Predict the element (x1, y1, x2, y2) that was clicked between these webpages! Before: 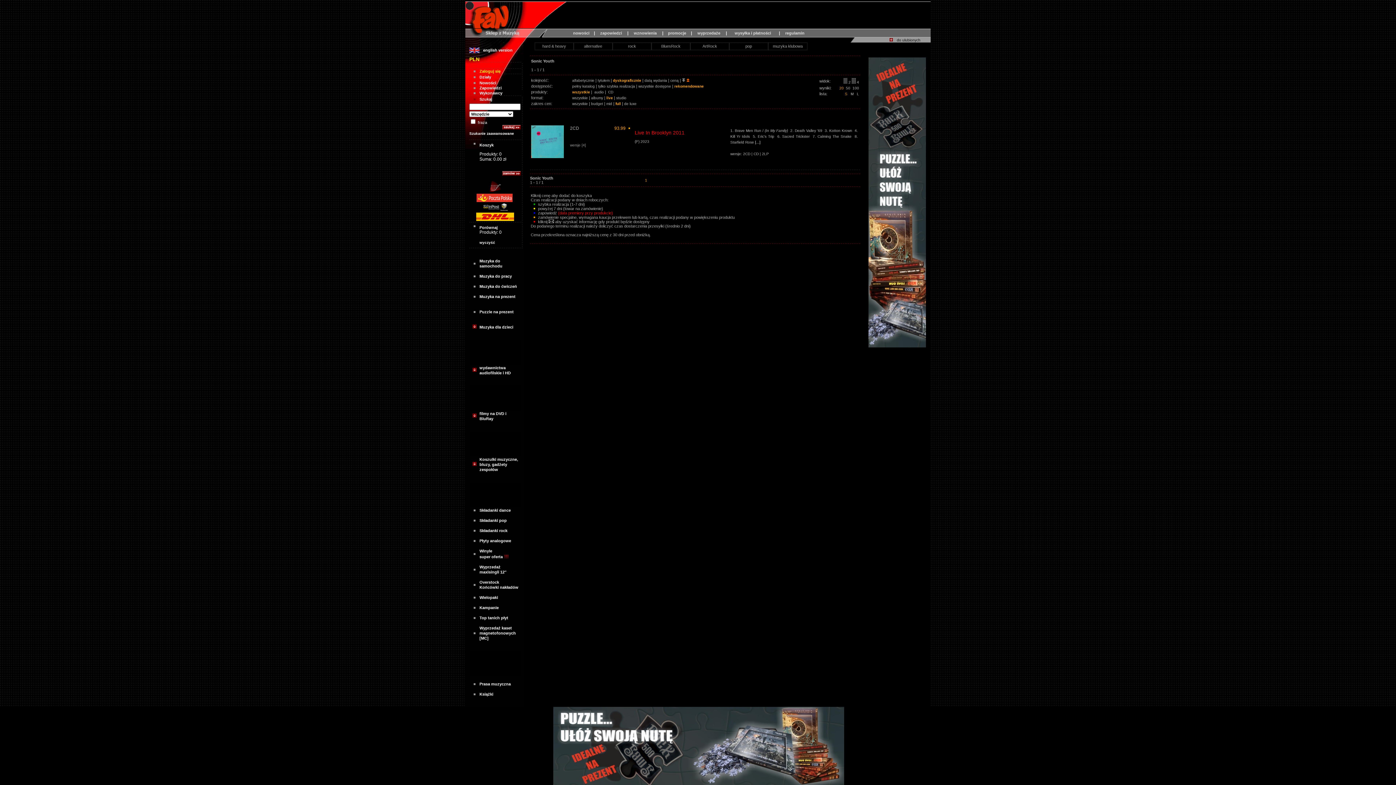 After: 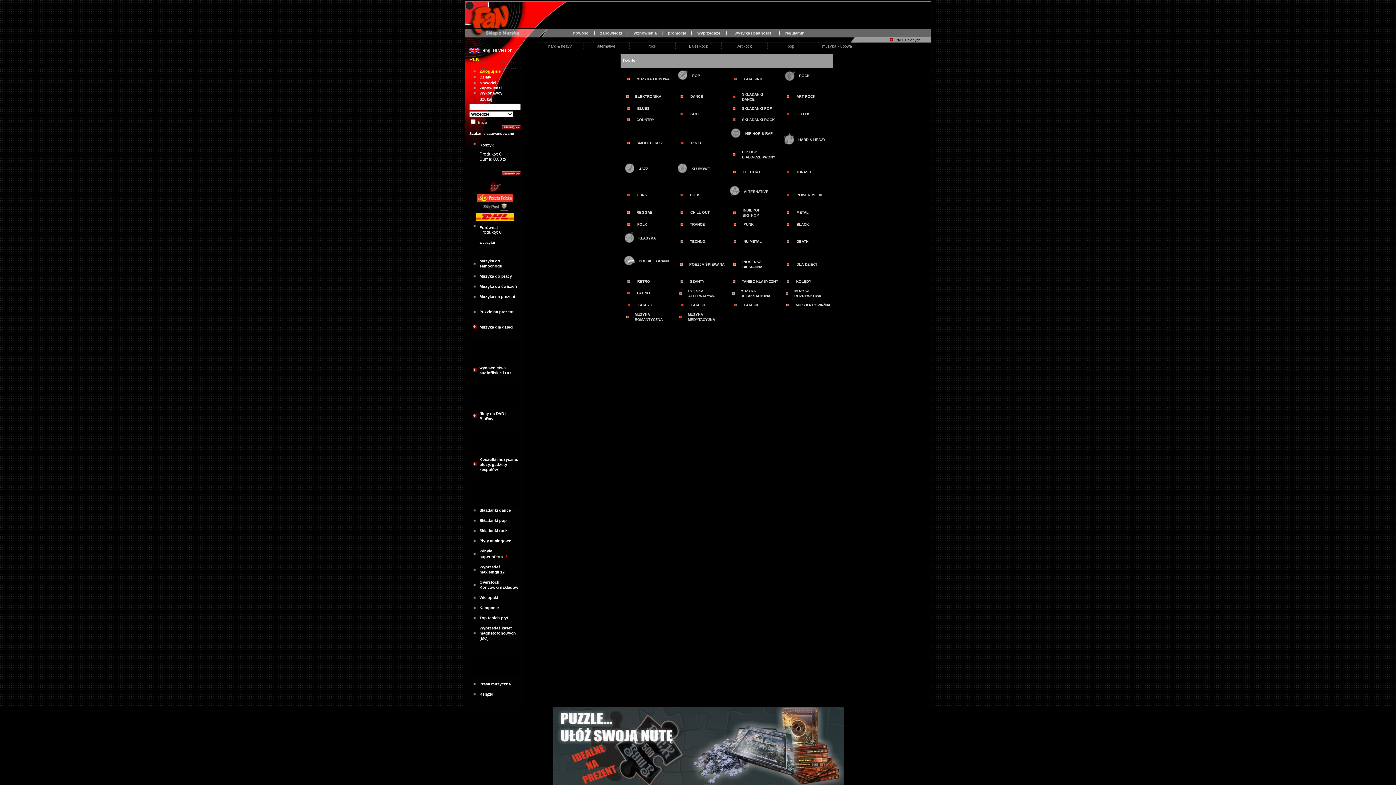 Action: label: Działy bbox: (479, 74, 491, 79)